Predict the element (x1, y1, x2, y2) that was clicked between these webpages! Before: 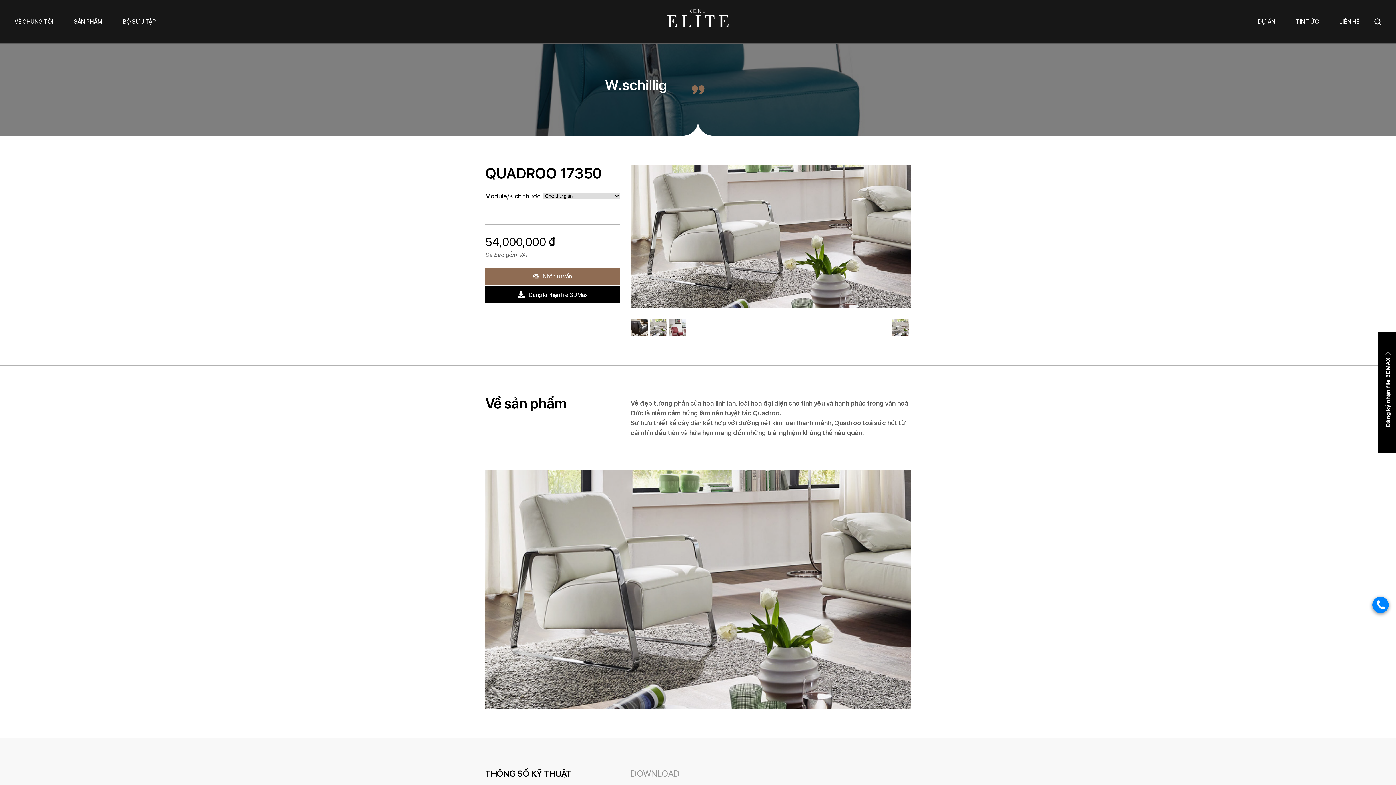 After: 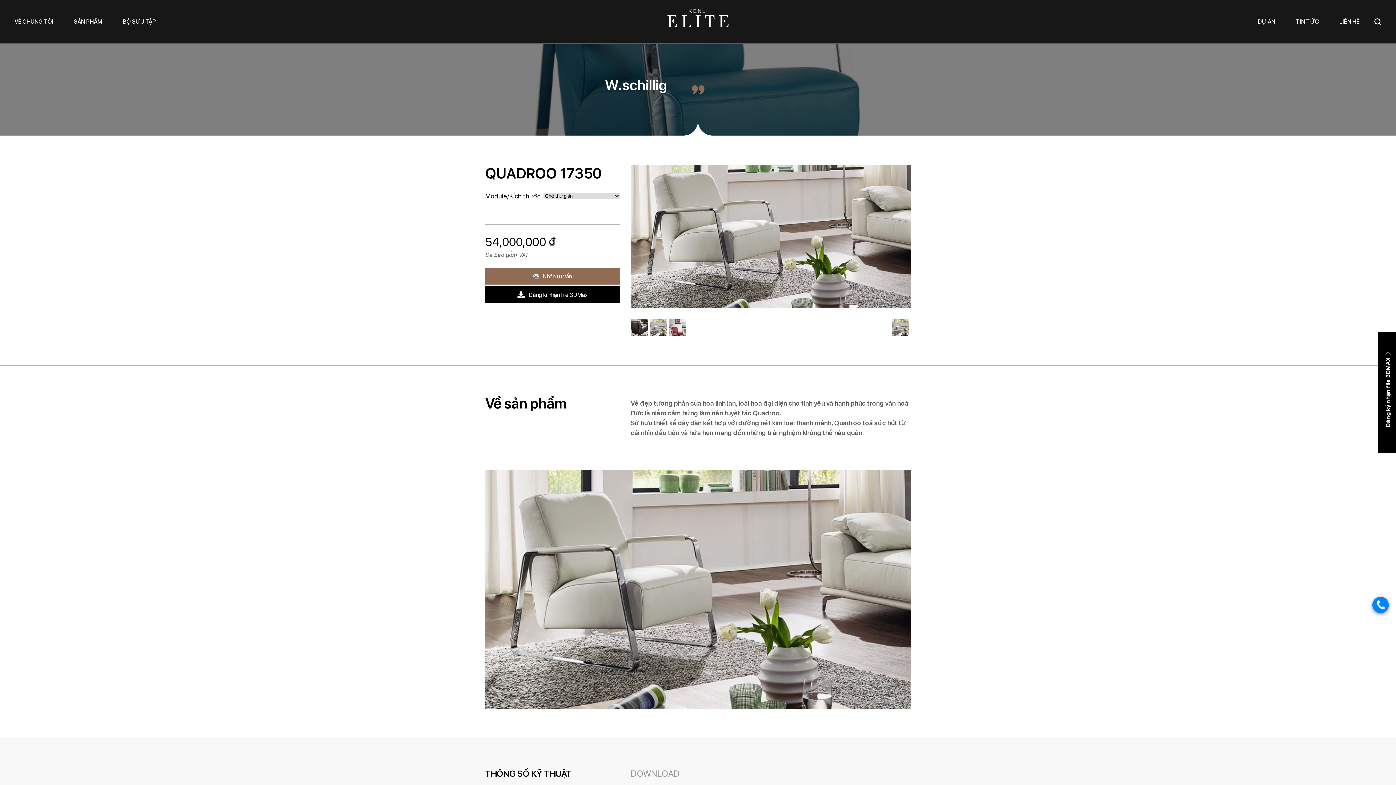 Action: label: . bbox: (1372, 596, 1389, 613)